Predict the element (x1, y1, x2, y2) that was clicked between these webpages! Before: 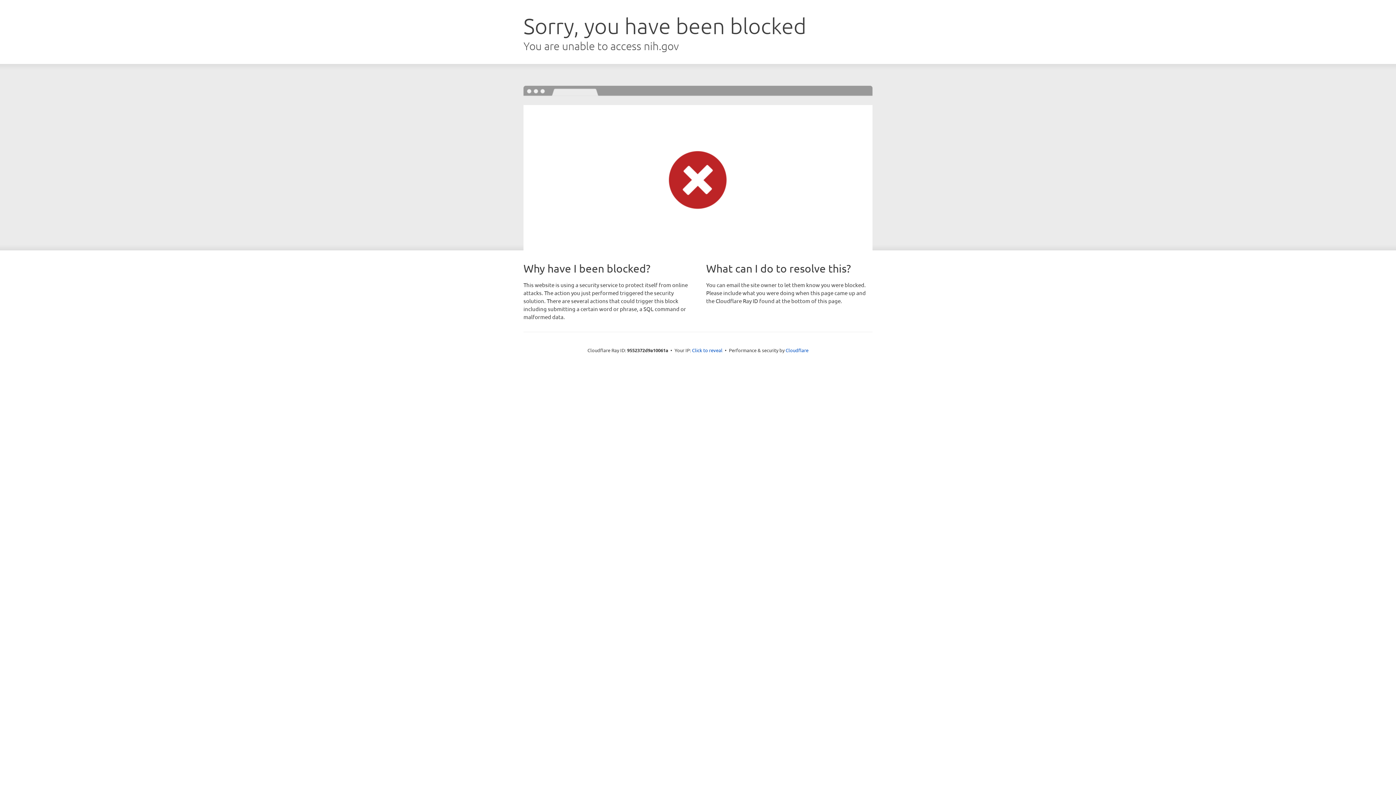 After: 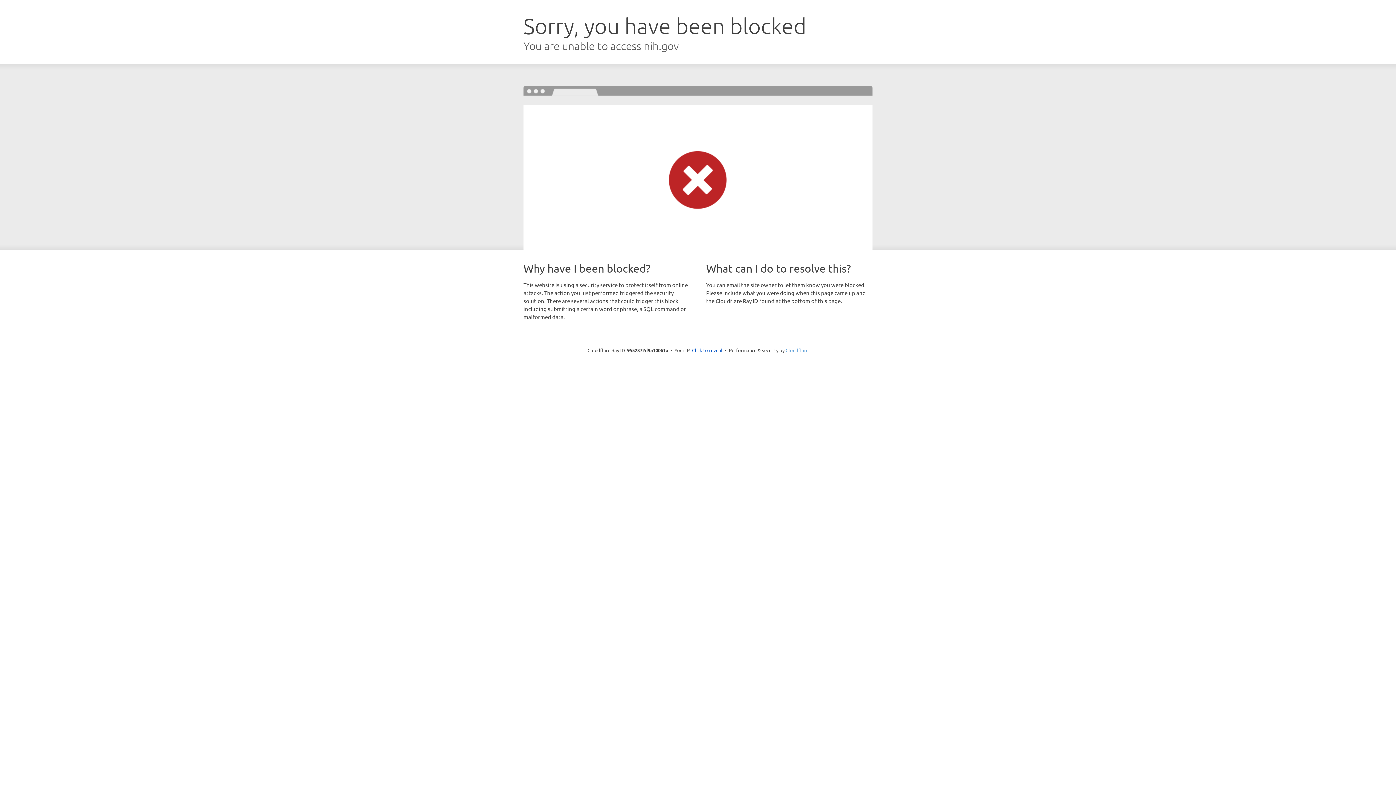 Action: label: Cloudflare bbox: (785, 347, 808, 353)